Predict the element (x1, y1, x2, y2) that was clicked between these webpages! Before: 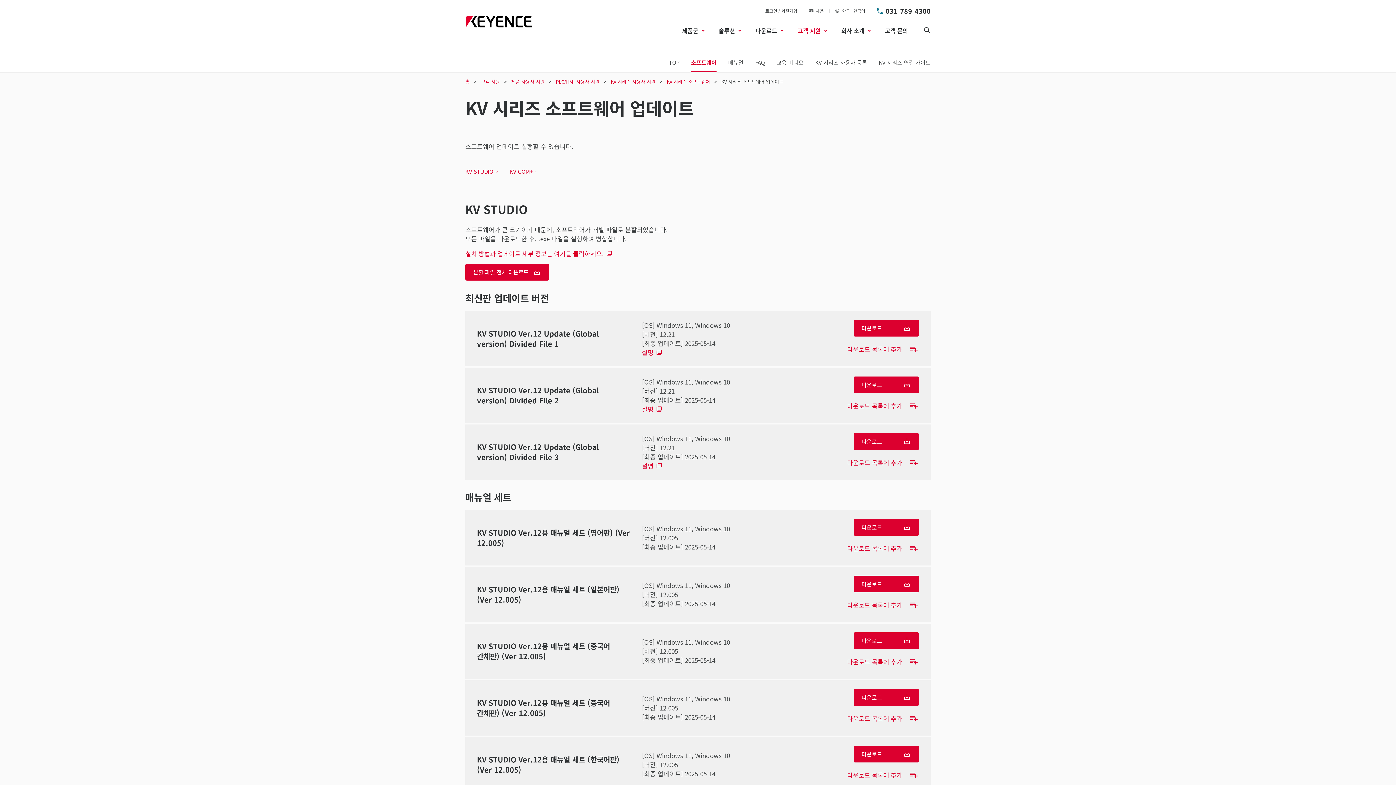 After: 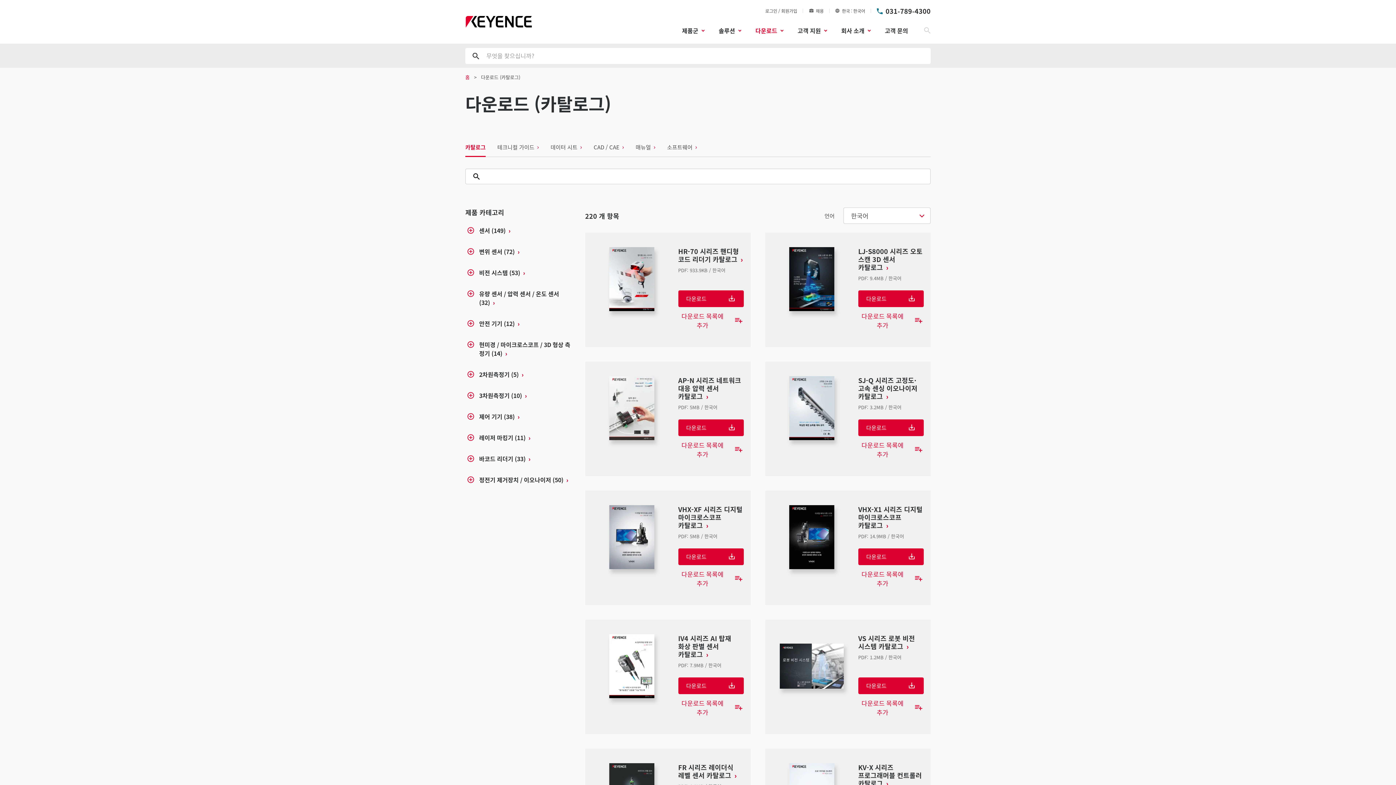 Action: label: 다운로드 bbox: (749, 26, 778, 34)